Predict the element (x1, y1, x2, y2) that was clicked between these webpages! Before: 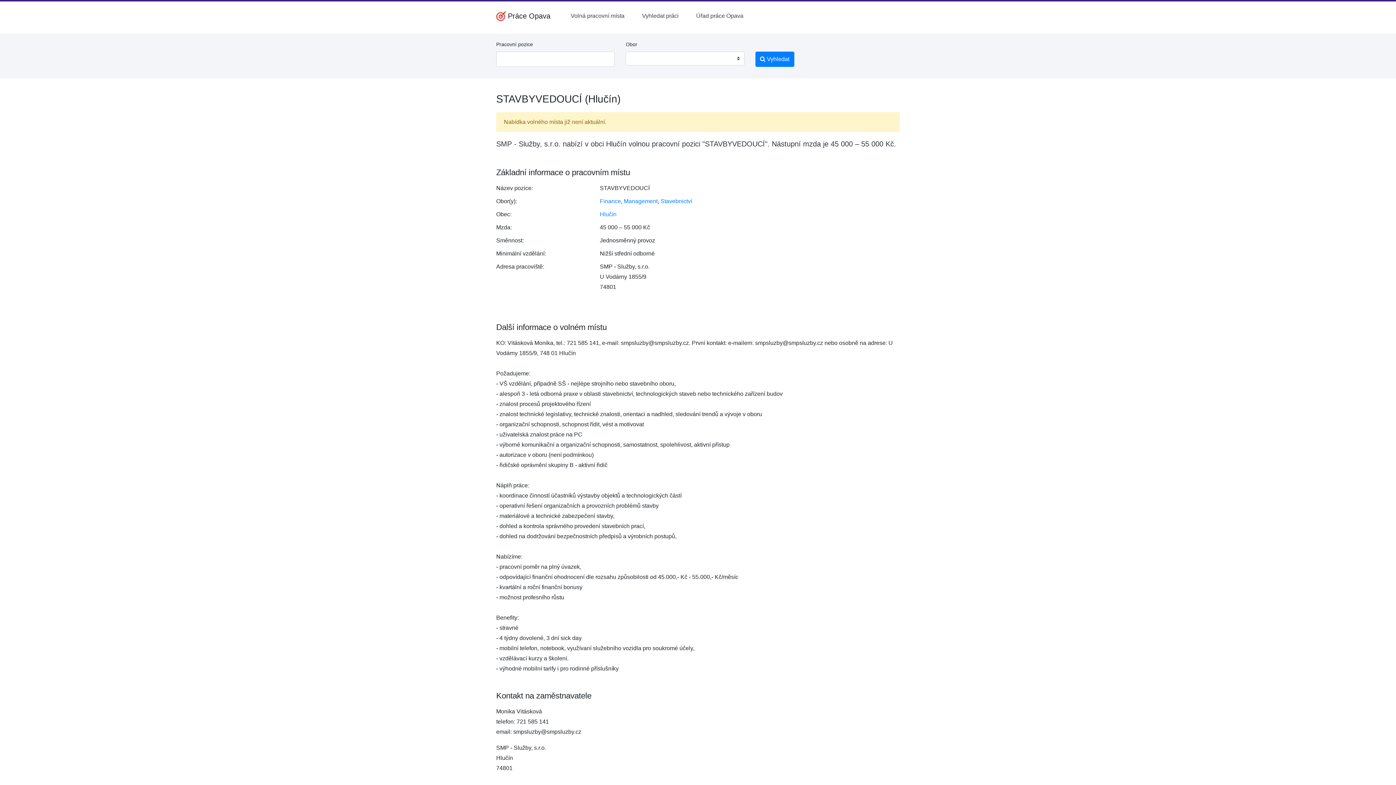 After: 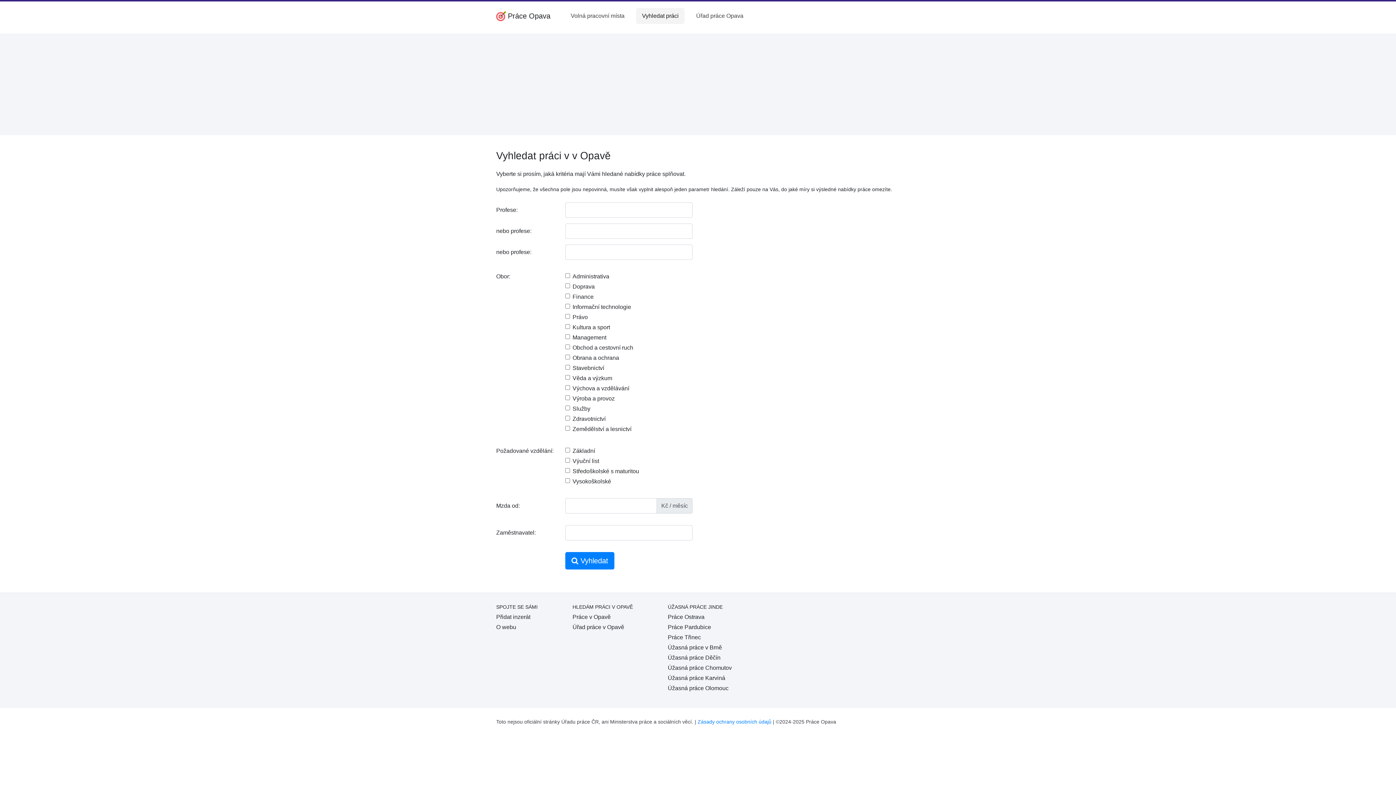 Action: bbox: (755, 51, 794, 66) label:  Vyhledat